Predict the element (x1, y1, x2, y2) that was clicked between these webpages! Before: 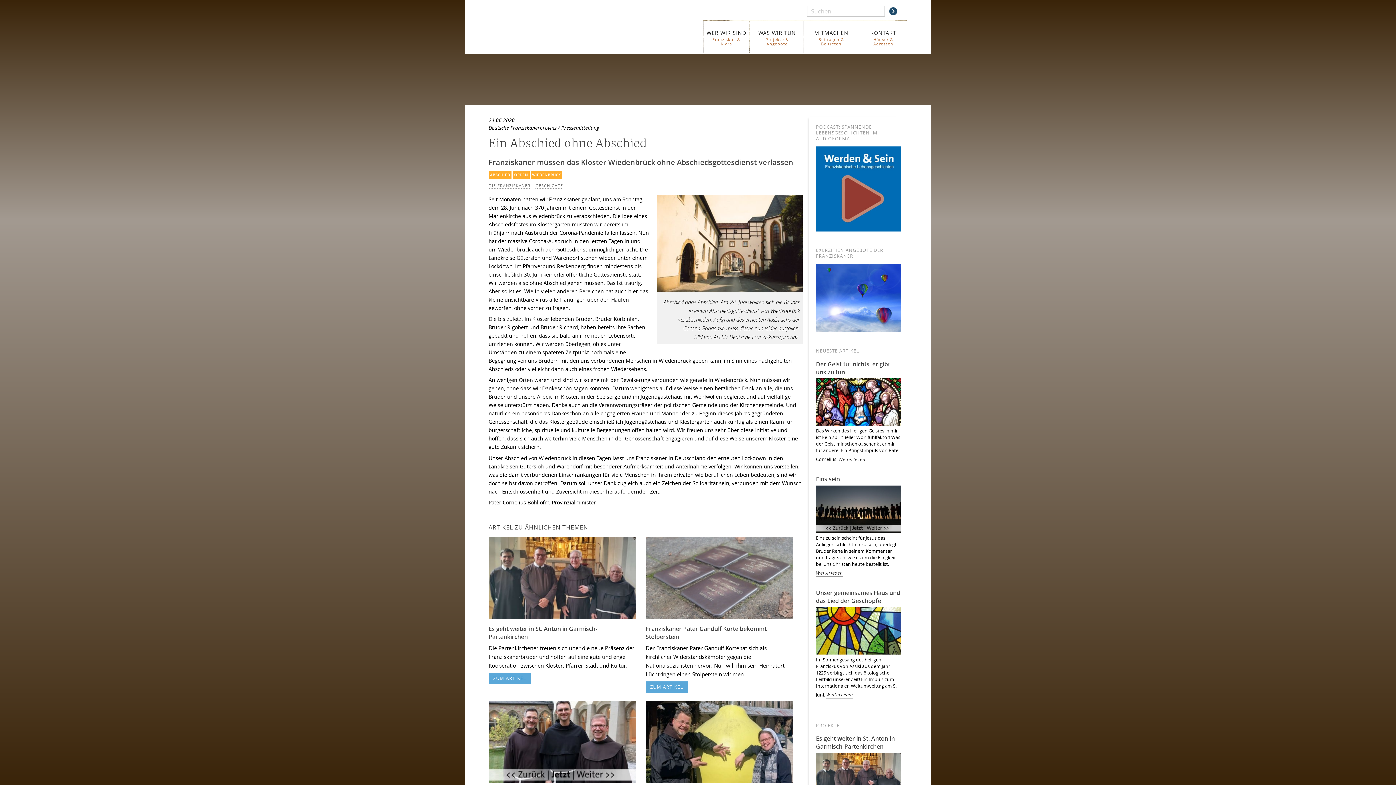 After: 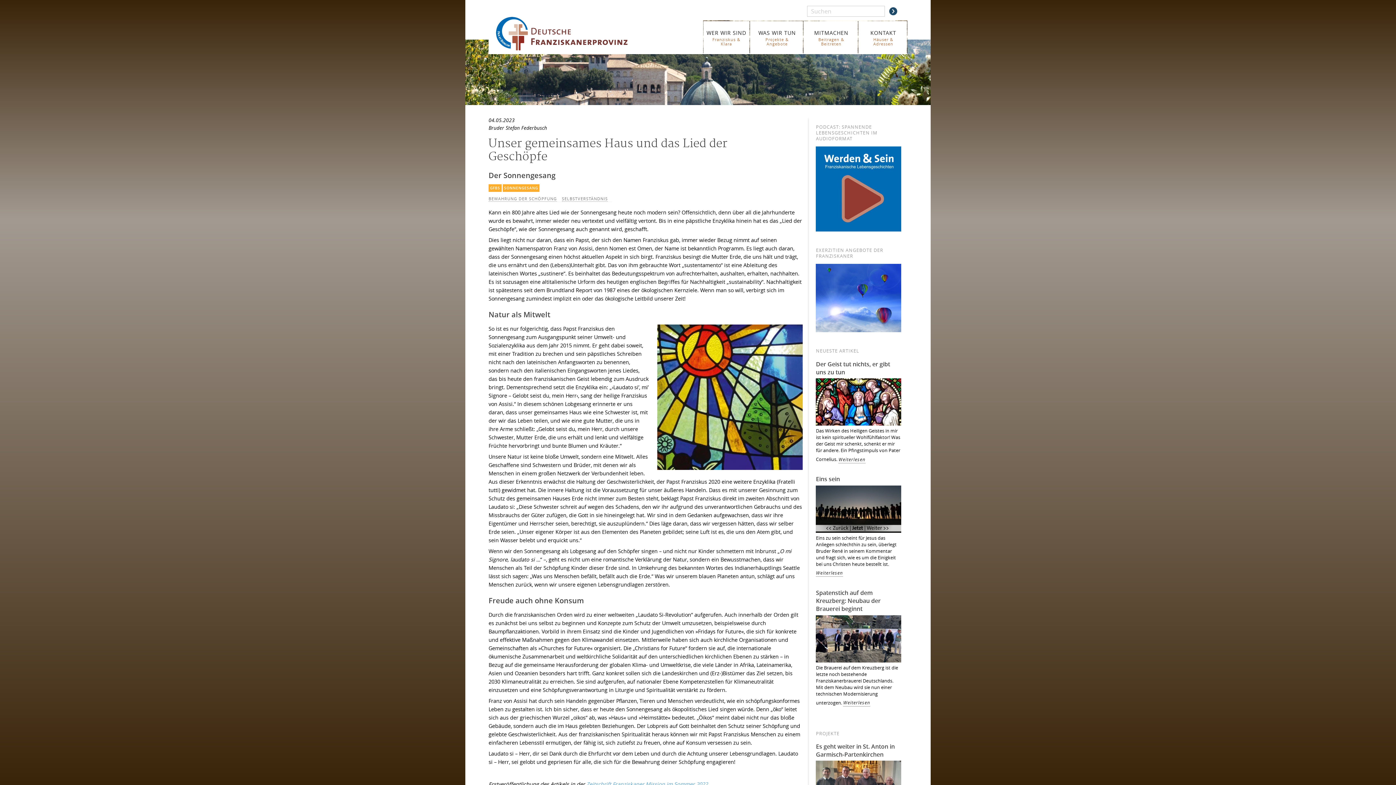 Action: label: Unser gemeinsames Haus und das Lied der Geschöpfe bbox: (816, 589, 900, 605)